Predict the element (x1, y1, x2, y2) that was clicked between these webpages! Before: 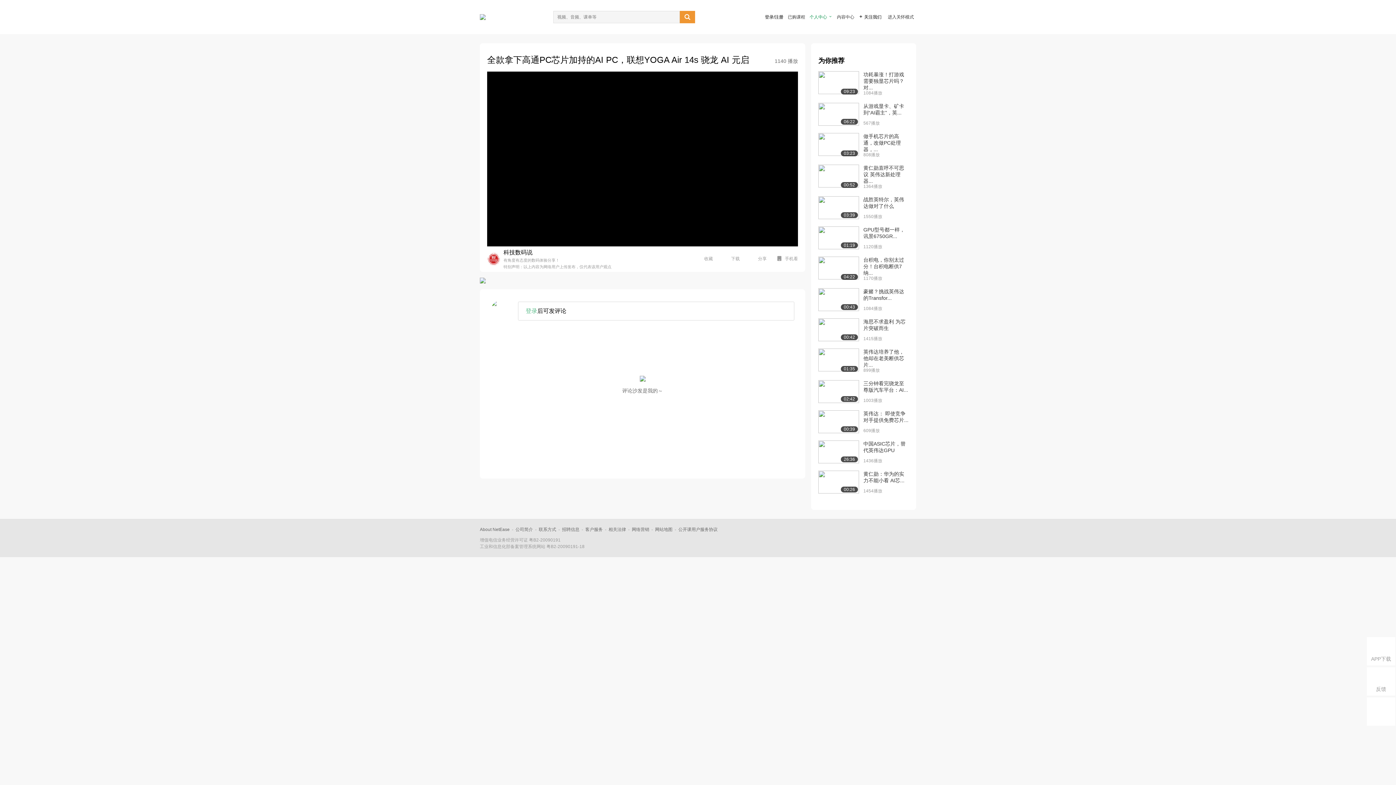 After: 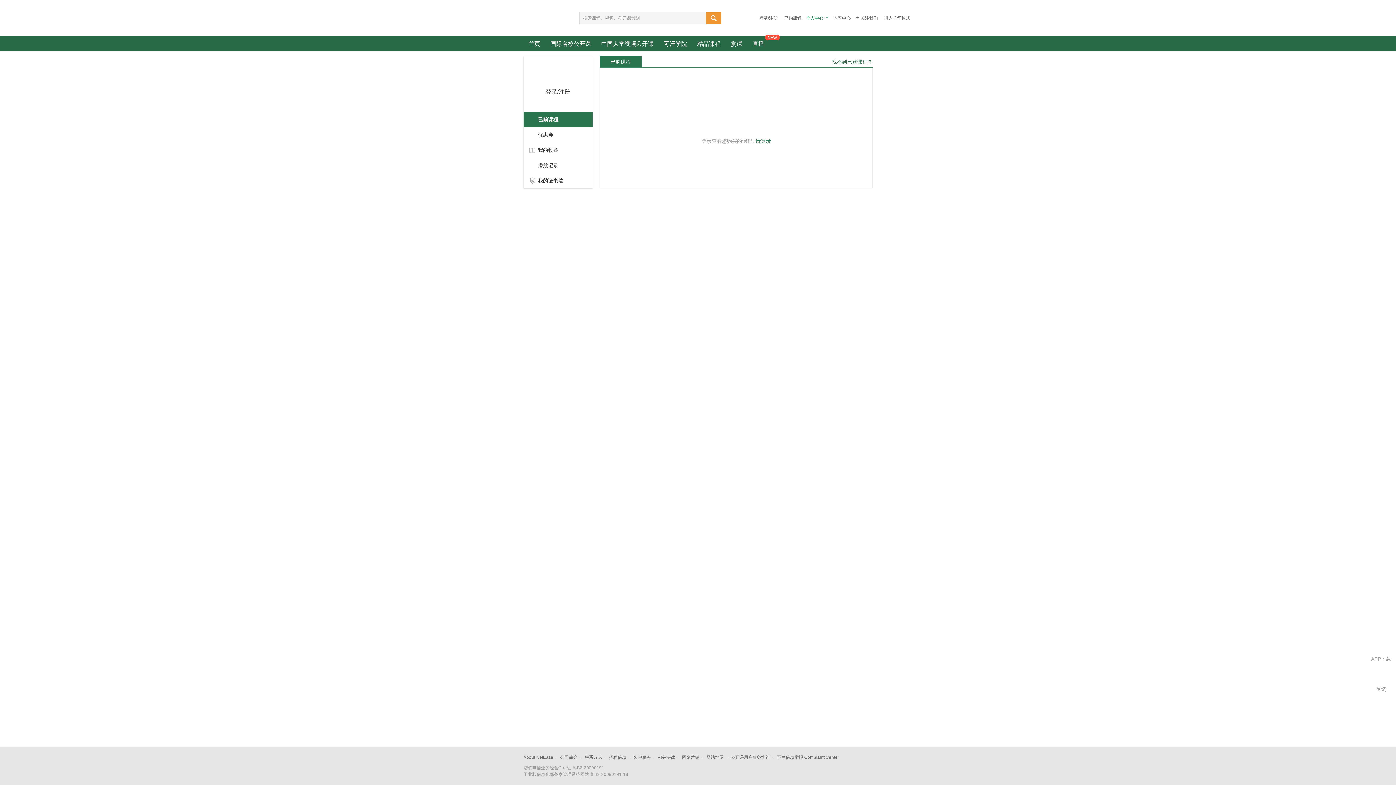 Action: label: 已购课程 bbox: (788, 14, 805, 19)